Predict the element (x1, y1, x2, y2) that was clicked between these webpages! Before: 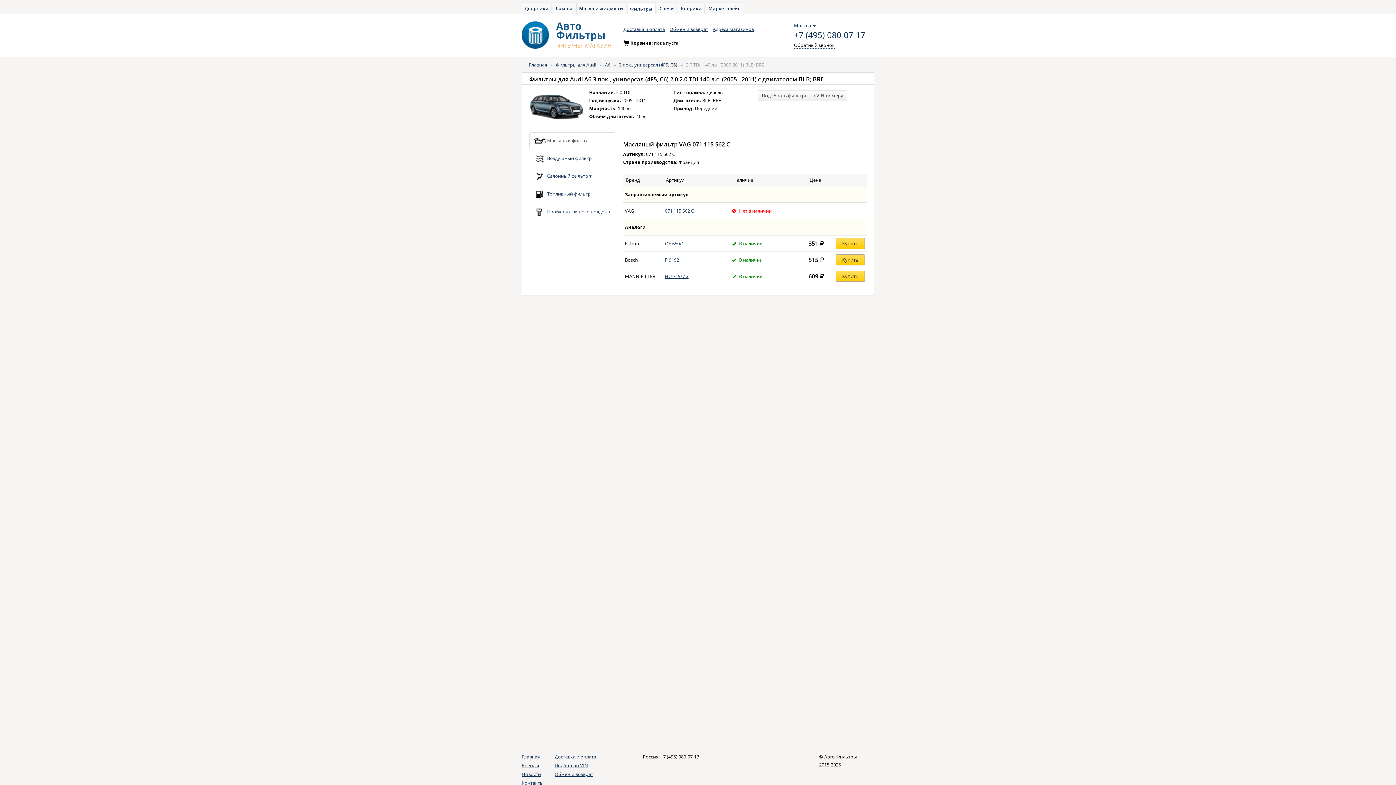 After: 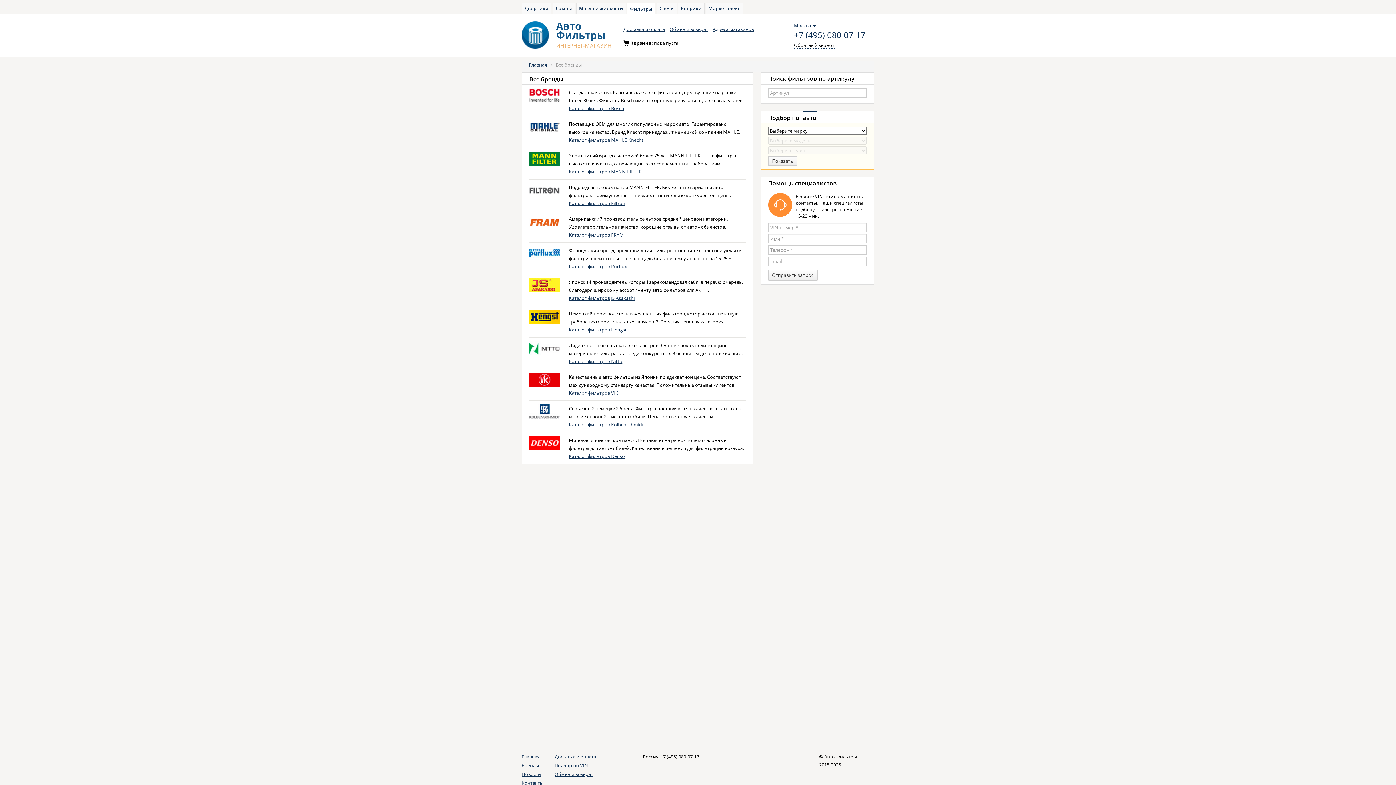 Action: bbox: (521, 762, 539, 769) label: Бренды